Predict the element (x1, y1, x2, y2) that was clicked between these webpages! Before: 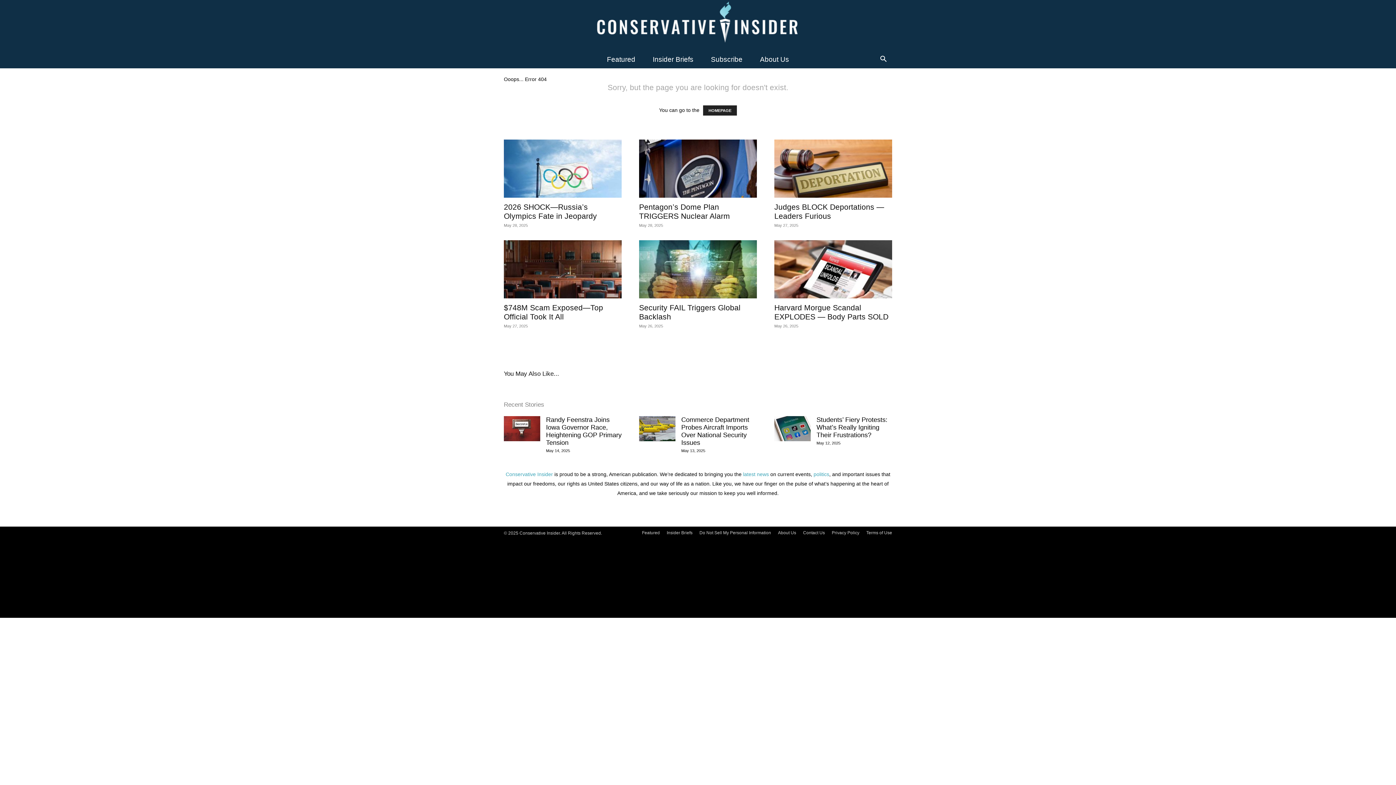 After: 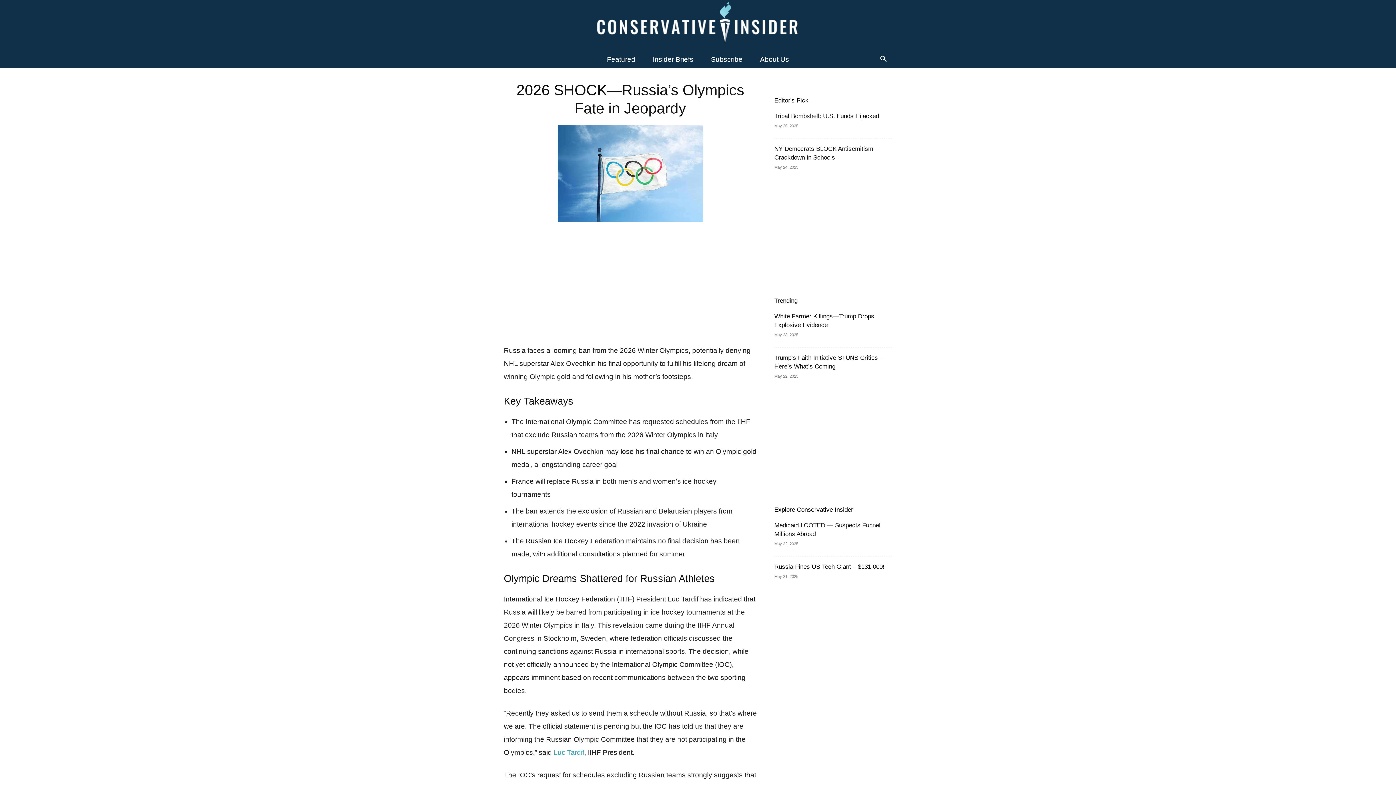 Action: bbox: (504, 139, 621, 197)